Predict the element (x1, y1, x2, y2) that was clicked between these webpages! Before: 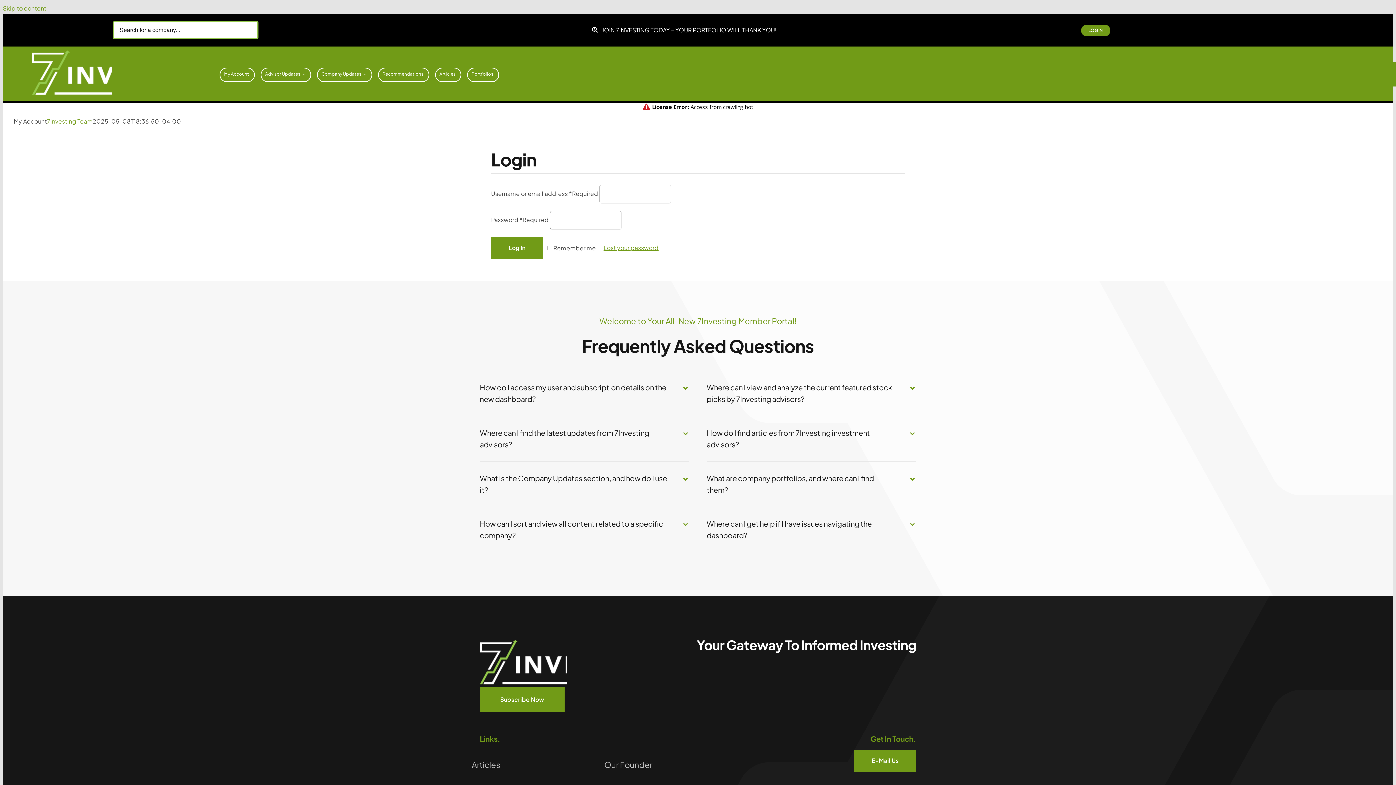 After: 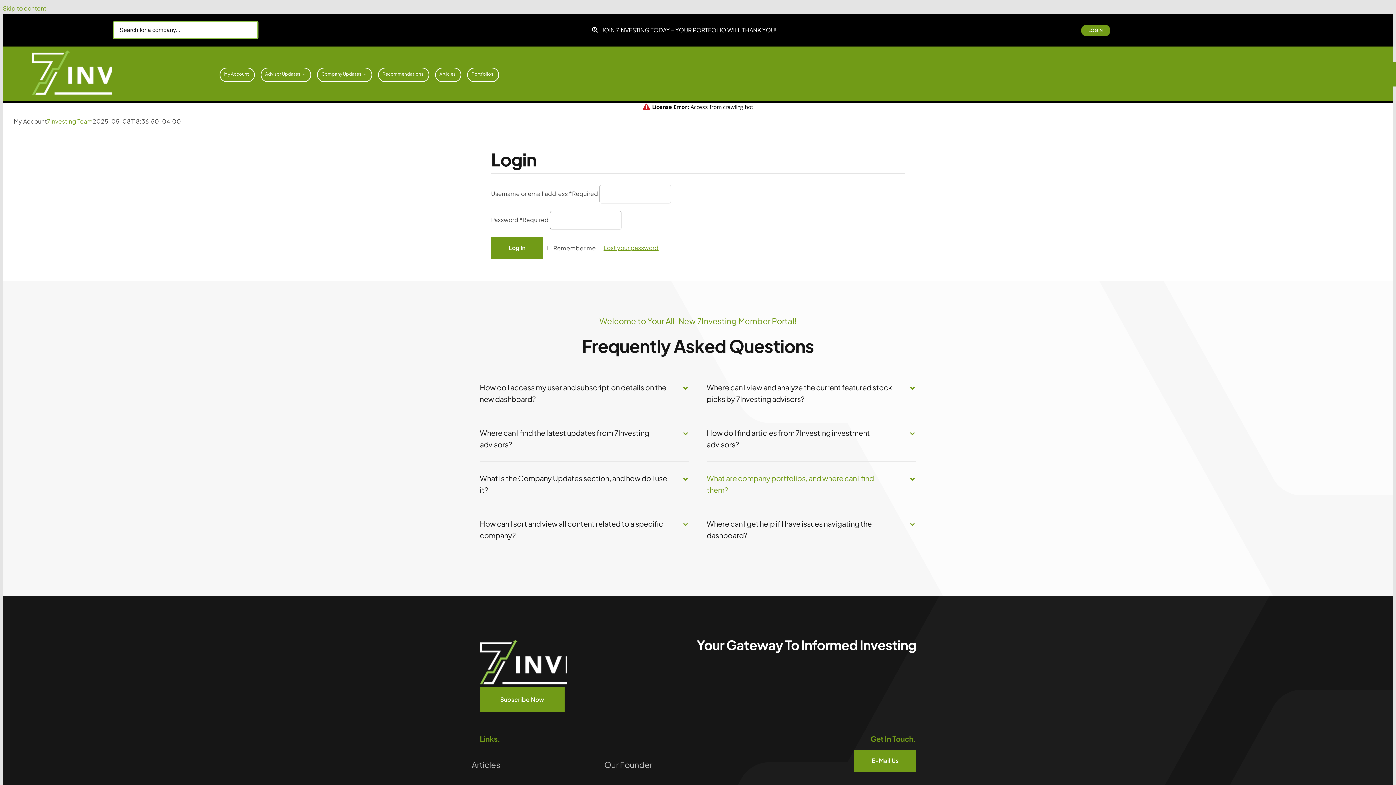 Action: label: What are company portfolios, and where can I find them? bbox: (706, 469, 916, 499)